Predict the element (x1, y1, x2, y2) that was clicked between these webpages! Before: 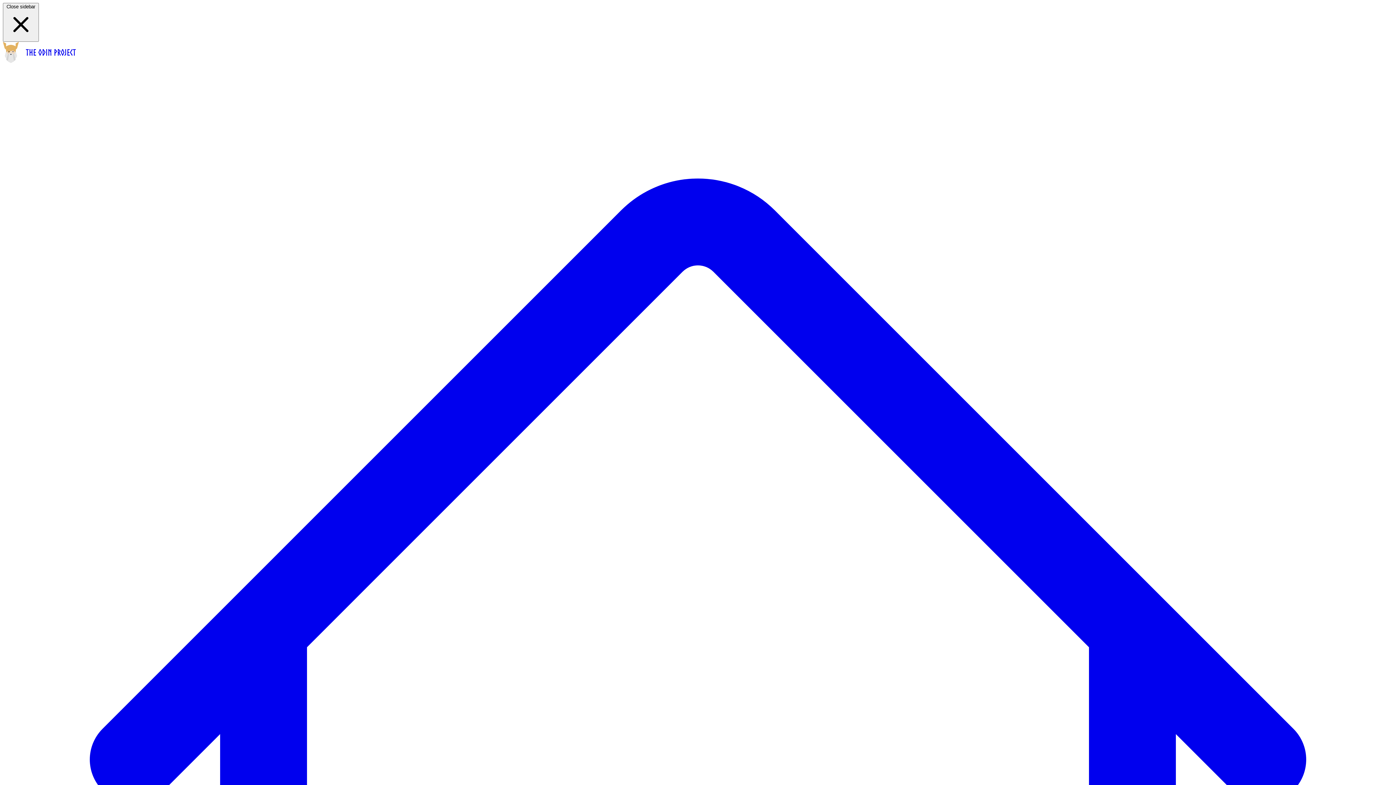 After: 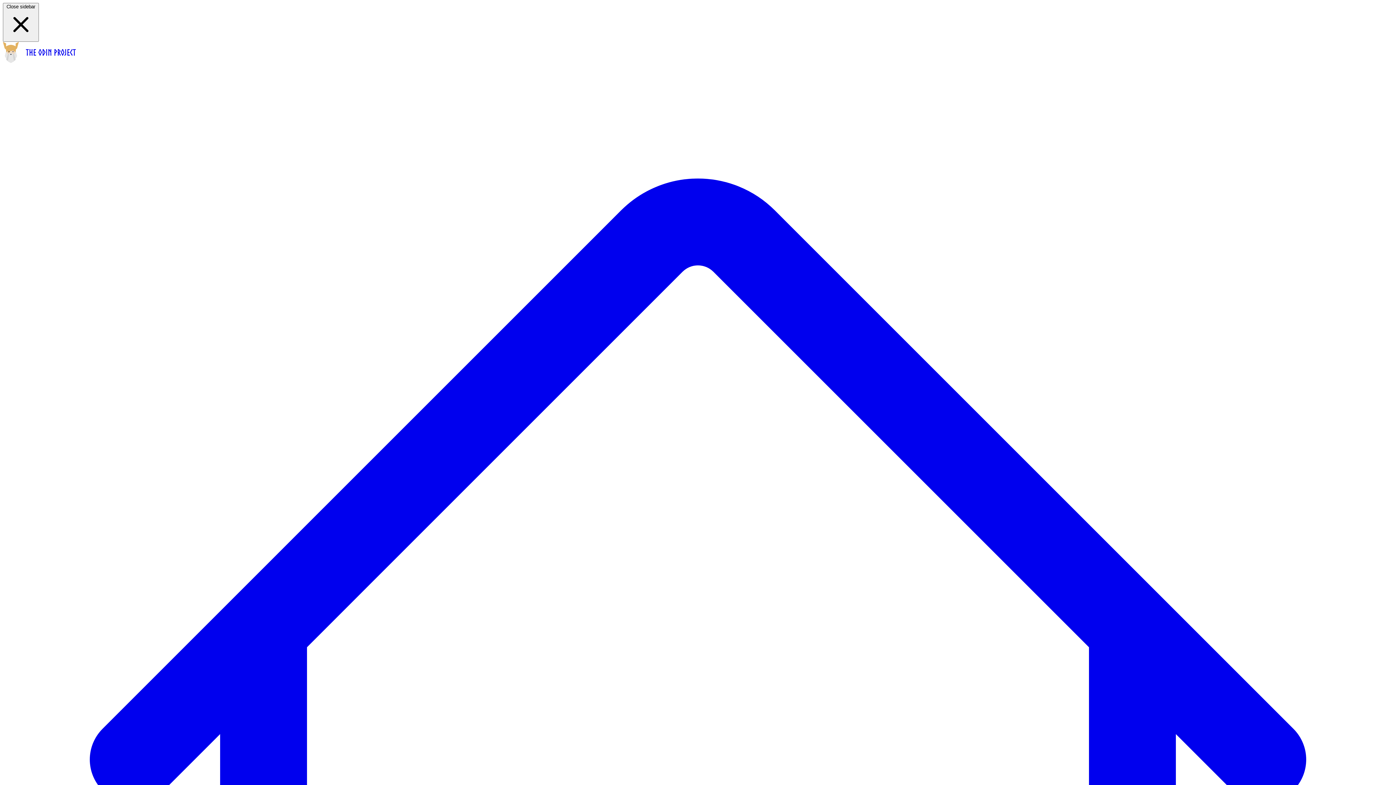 Action: bbox: (2, 58, 77, 64) label: Return back home